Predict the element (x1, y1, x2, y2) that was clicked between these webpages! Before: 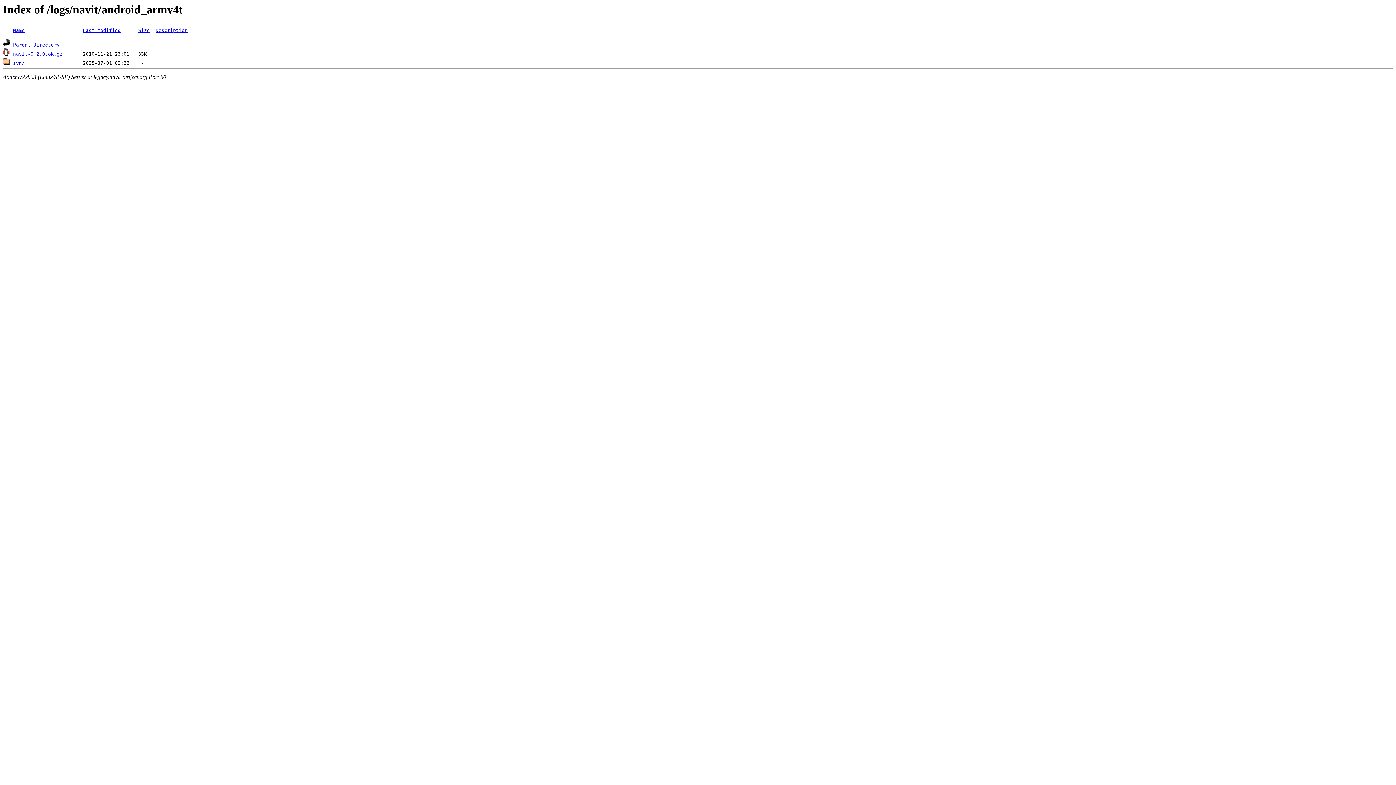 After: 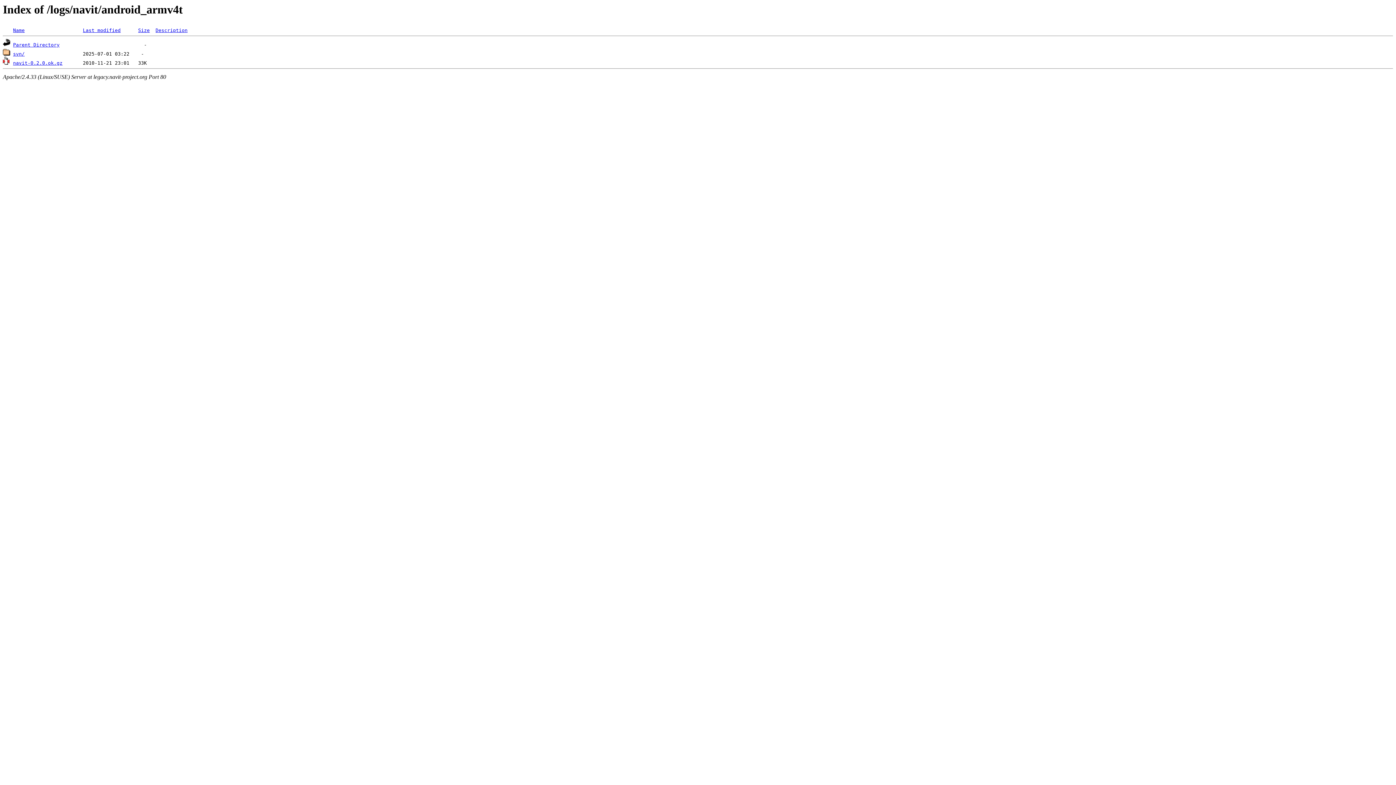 Action: label: Name bbox: (13, 27, 24, 33)